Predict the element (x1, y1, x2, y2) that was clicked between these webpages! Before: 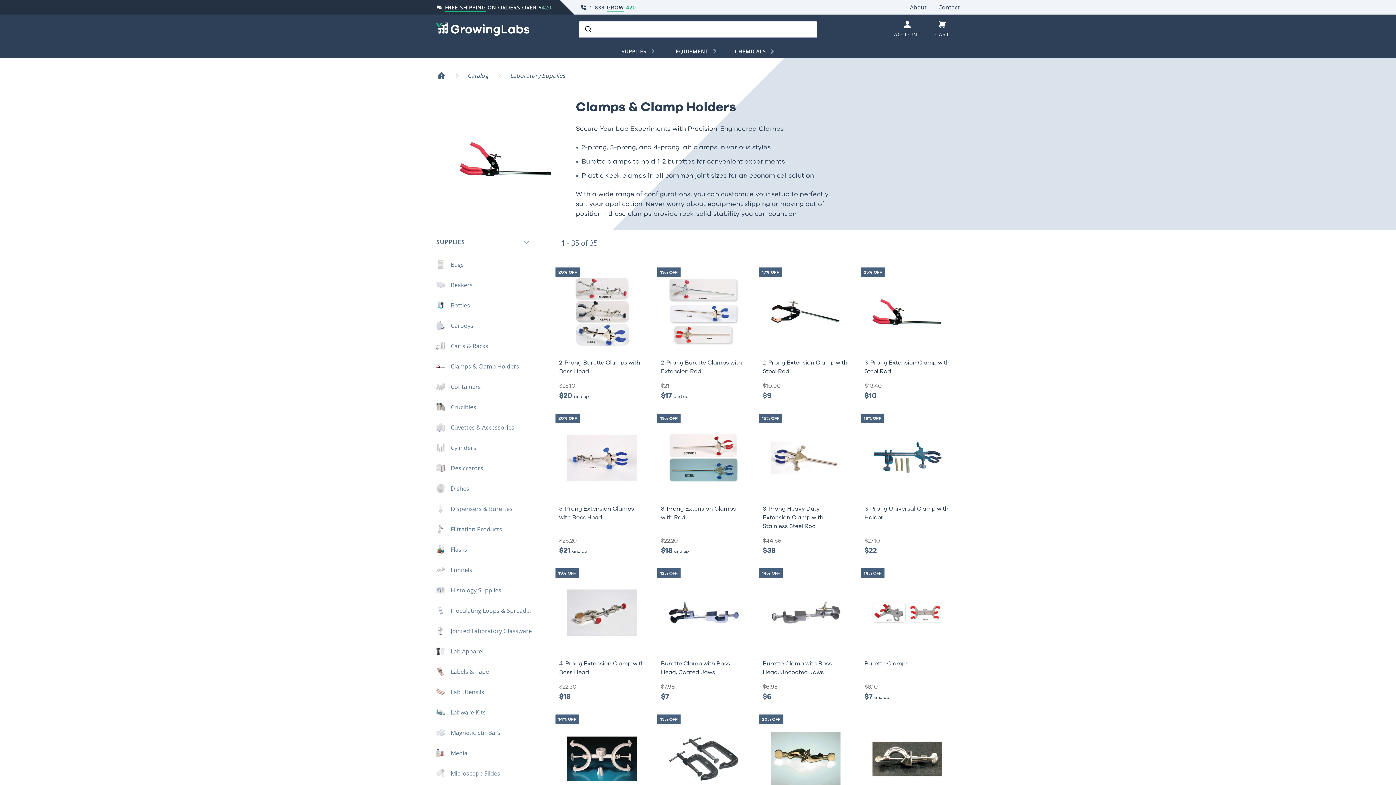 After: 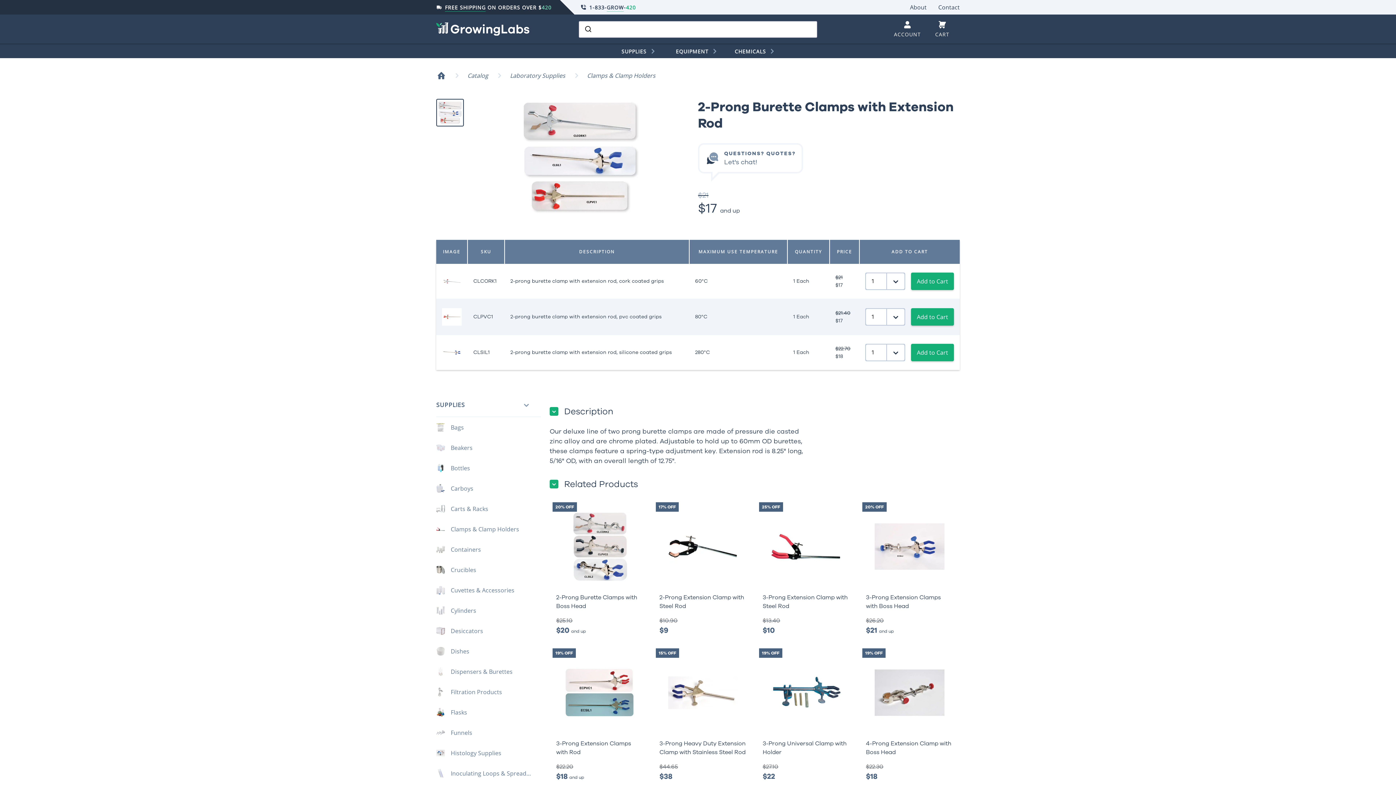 Action: bbox: (654, 264, 753, 408) label: 19% OFF
2-Prong Burette Clamps with Extension Rod
$21
$17 and up